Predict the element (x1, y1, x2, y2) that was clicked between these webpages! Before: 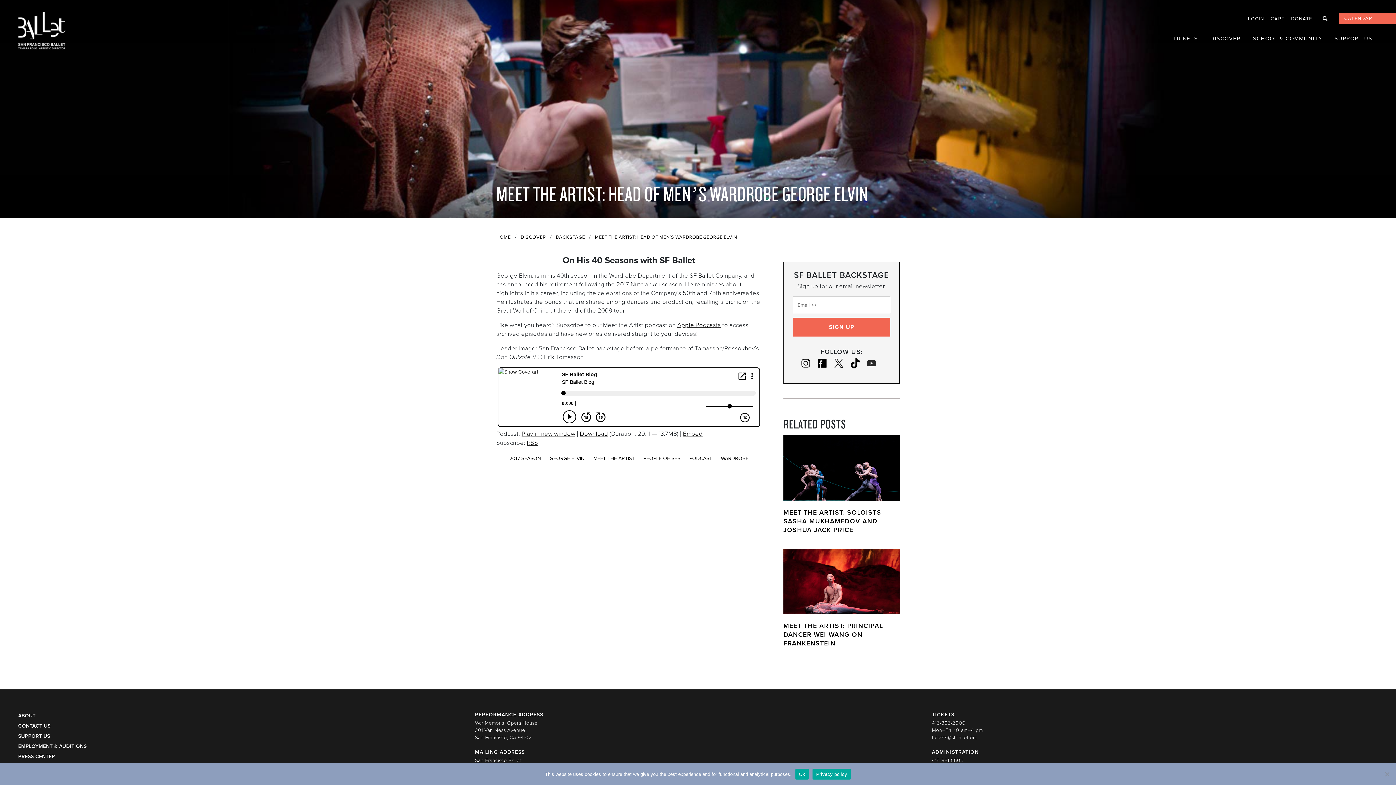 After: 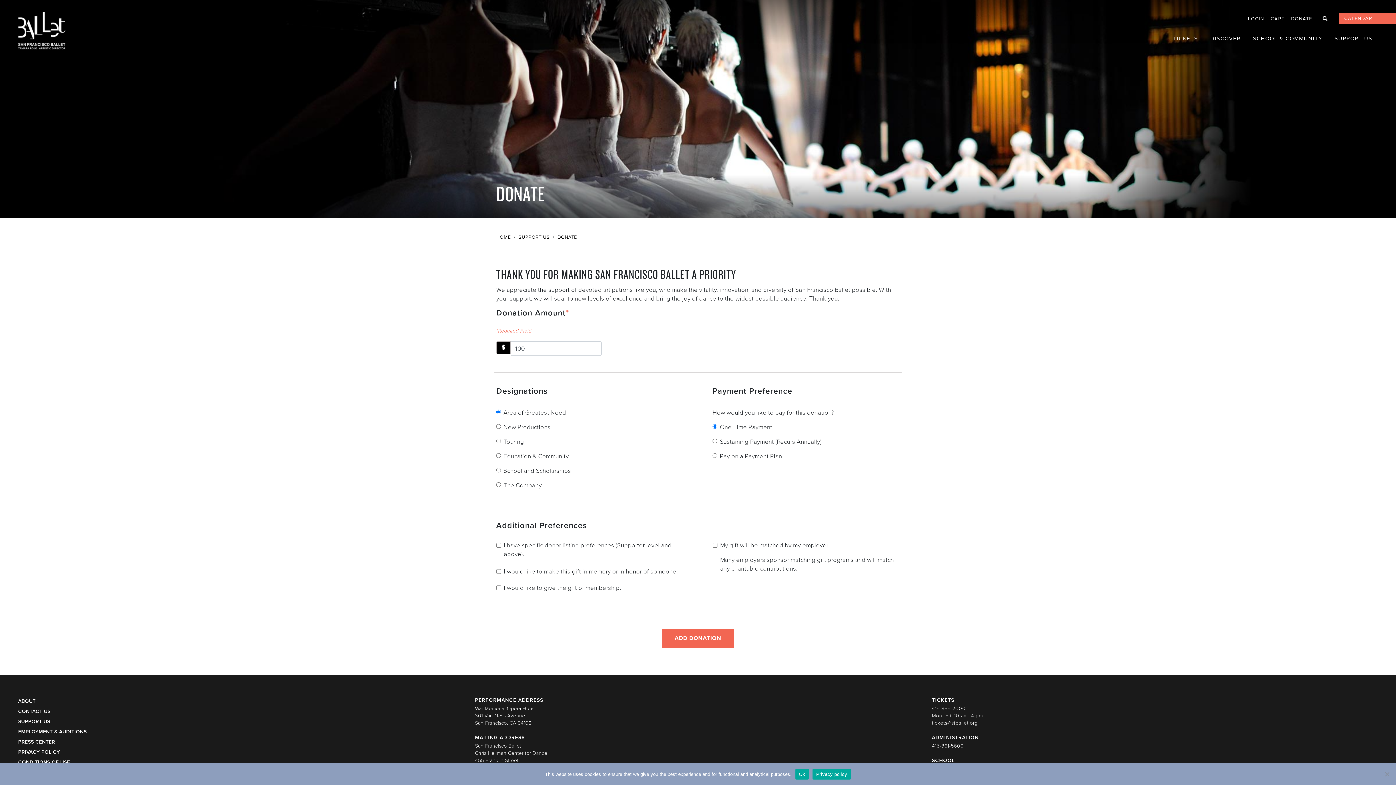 Action: label: DONATE bbox: (1291, 16, 1312, 21)